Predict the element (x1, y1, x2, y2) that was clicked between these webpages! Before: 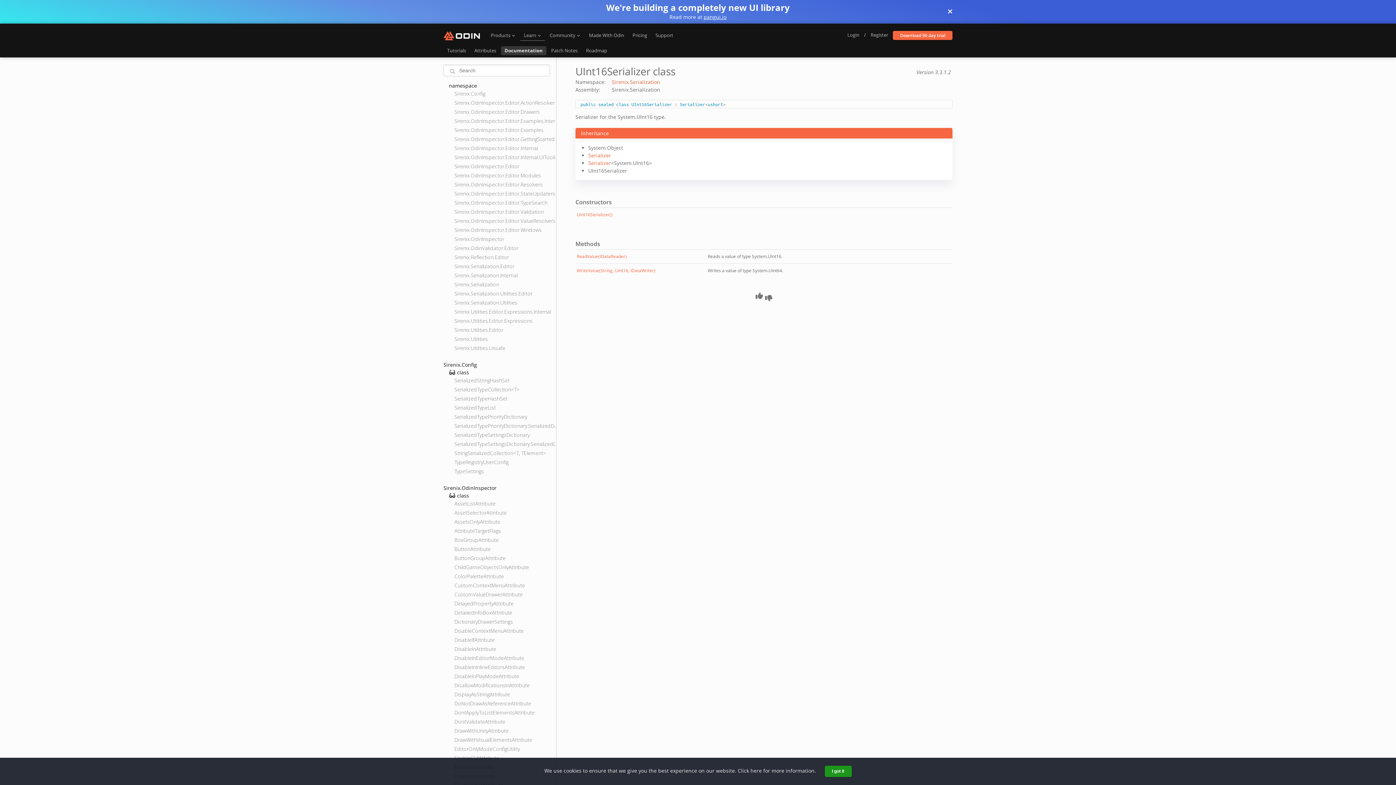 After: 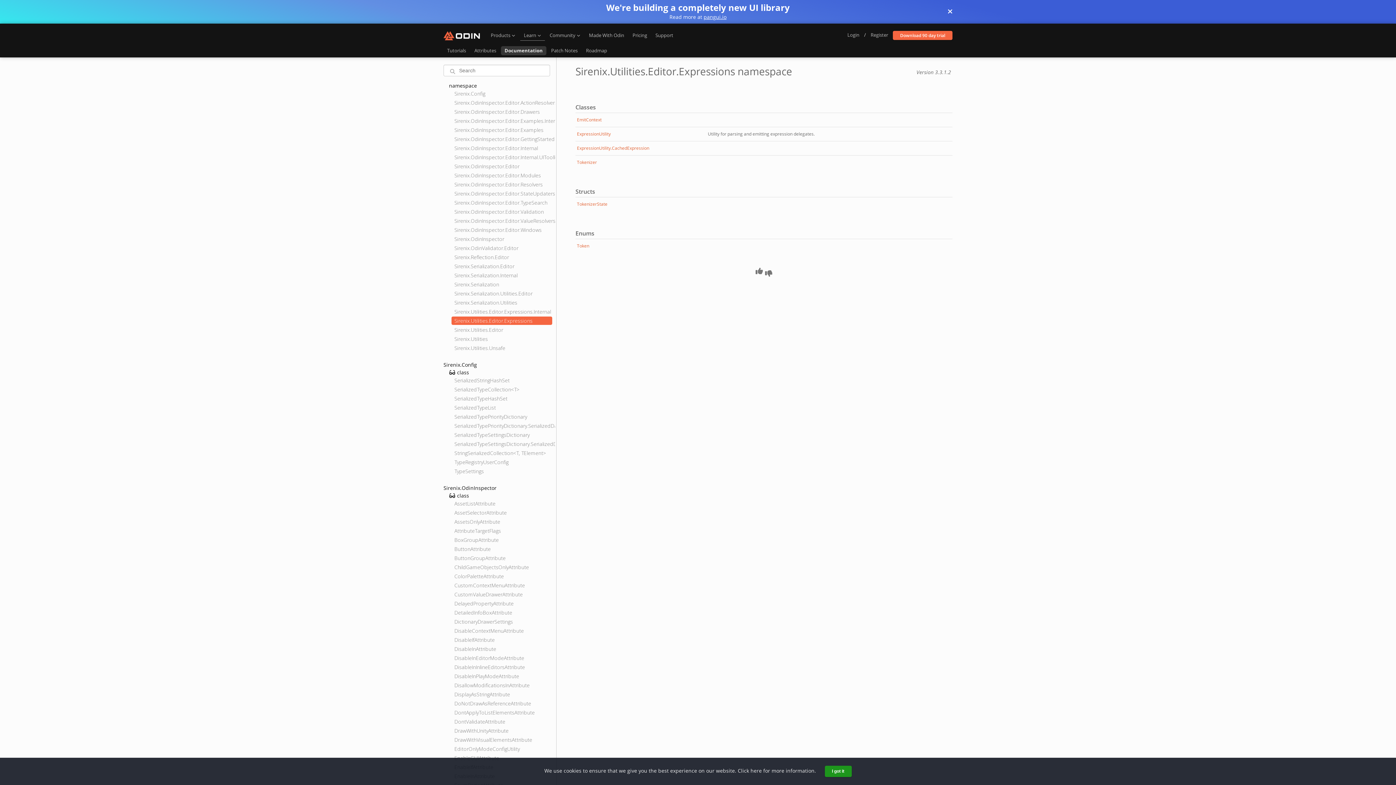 Action: label: Sirenix.Utilities.Editor.Expressions bbox: (454, 316, 555, 325)